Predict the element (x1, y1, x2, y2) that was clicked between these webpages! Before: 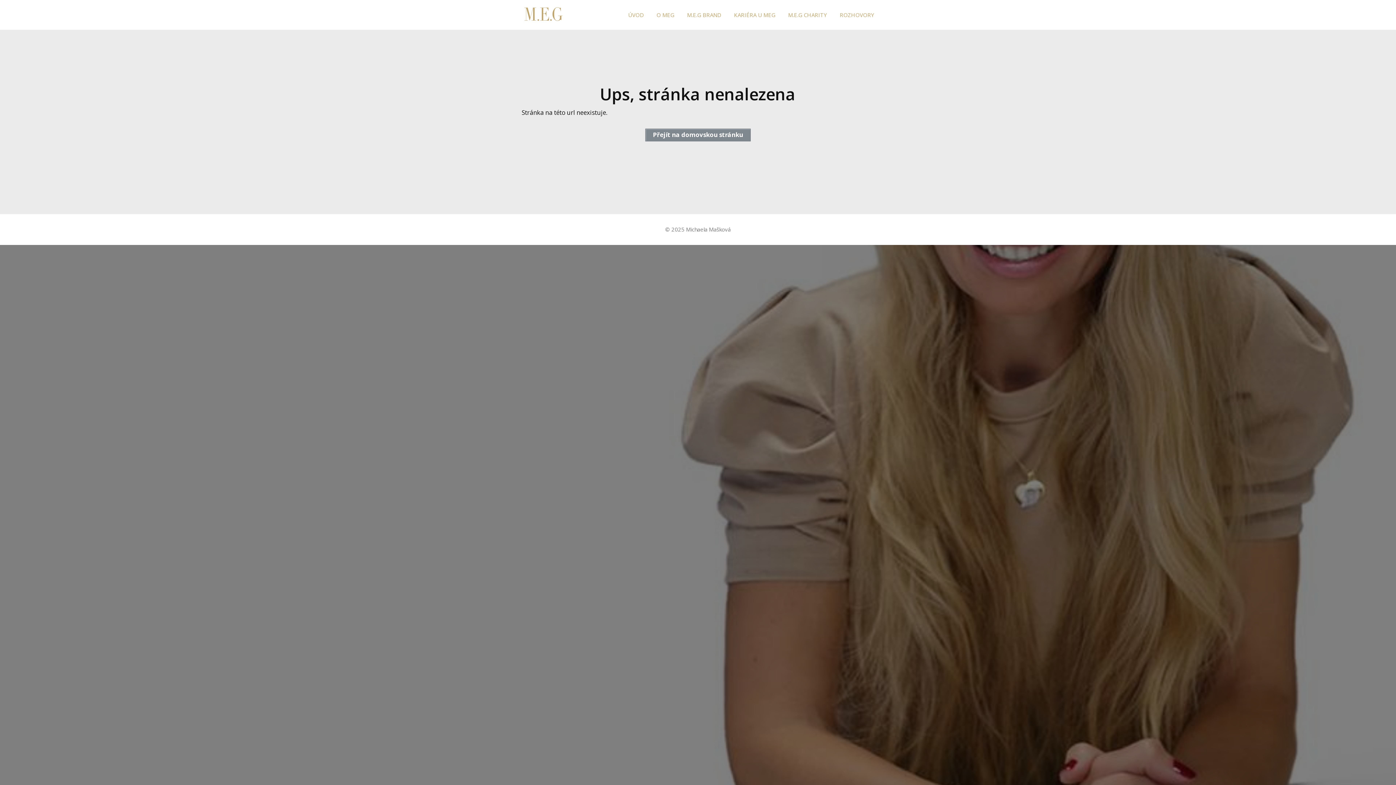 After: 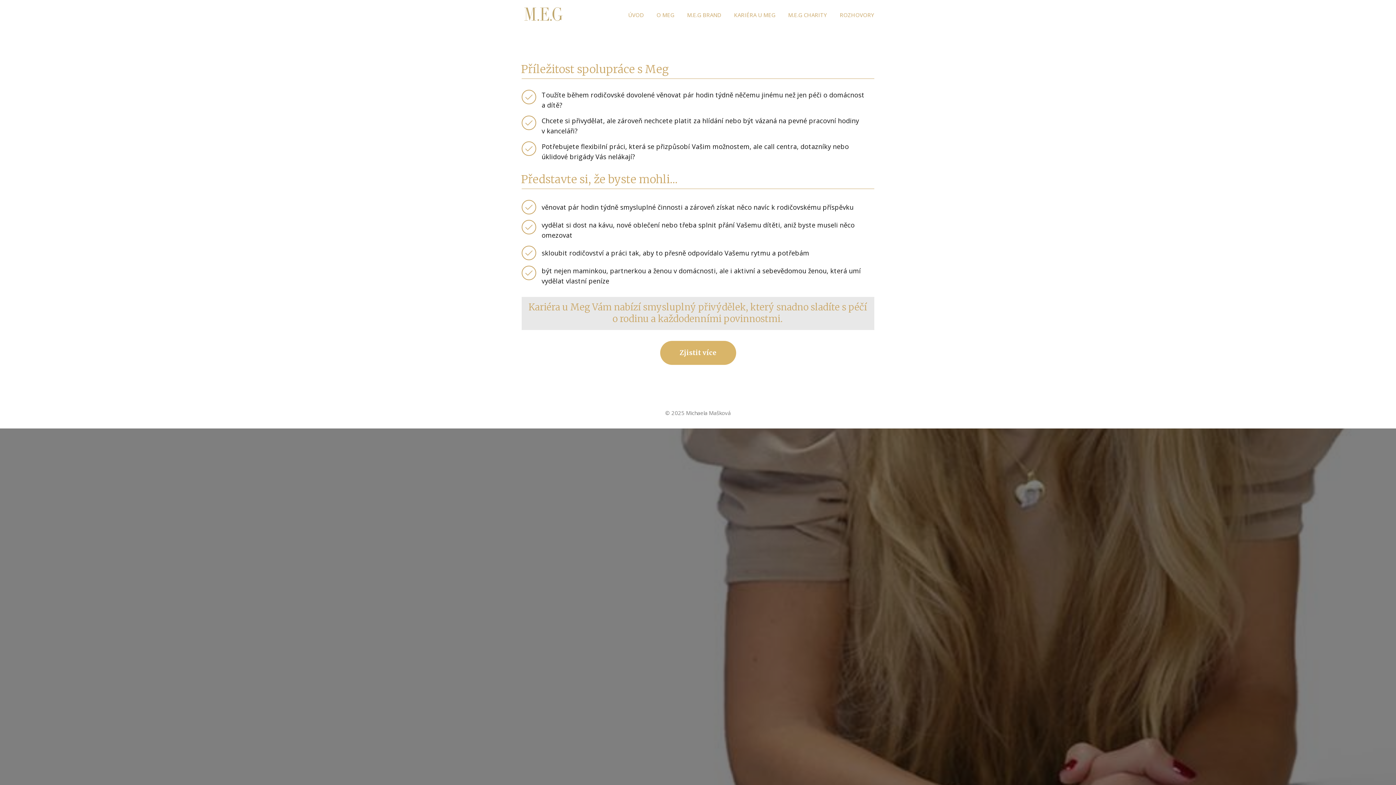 Action: bbox: (734, 7, 775, 21) label: KARIÉRA U MEG